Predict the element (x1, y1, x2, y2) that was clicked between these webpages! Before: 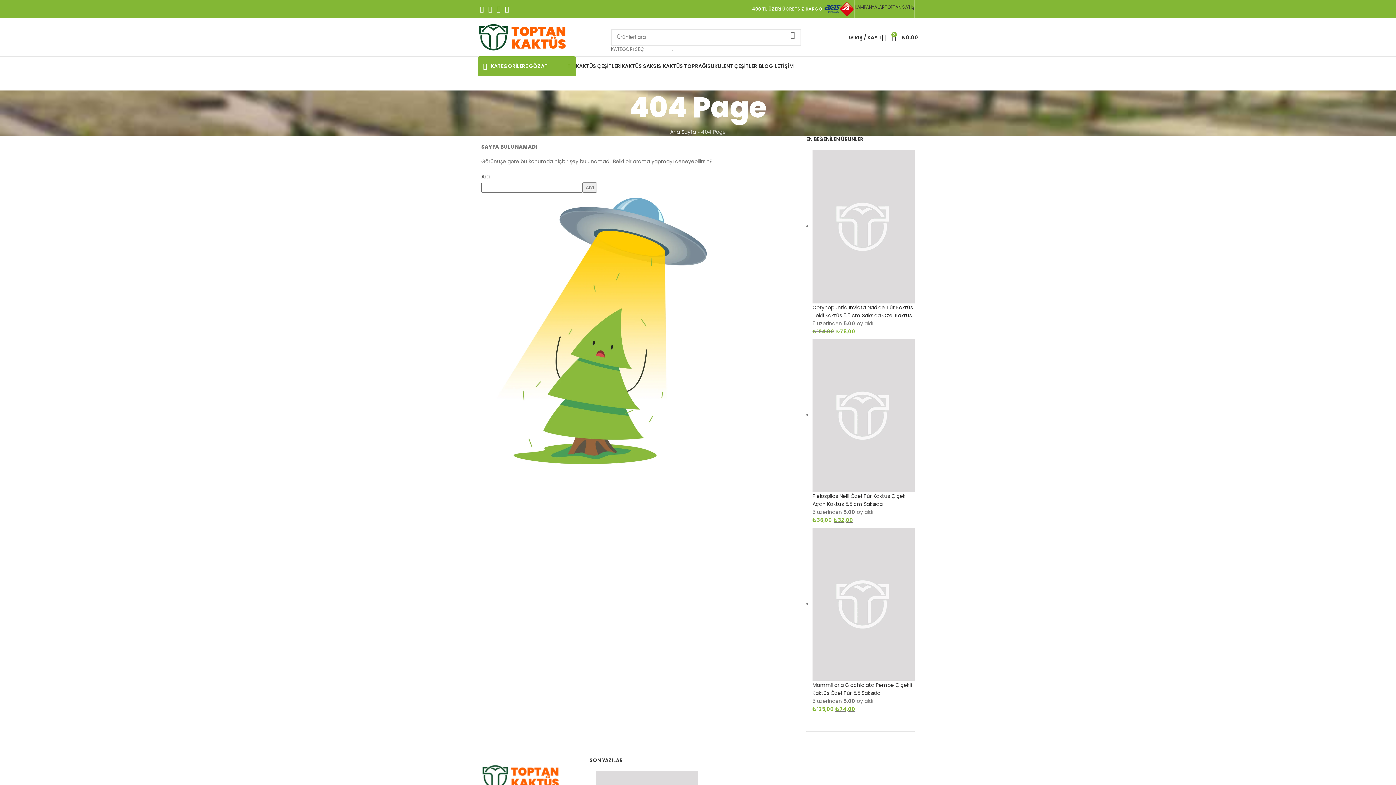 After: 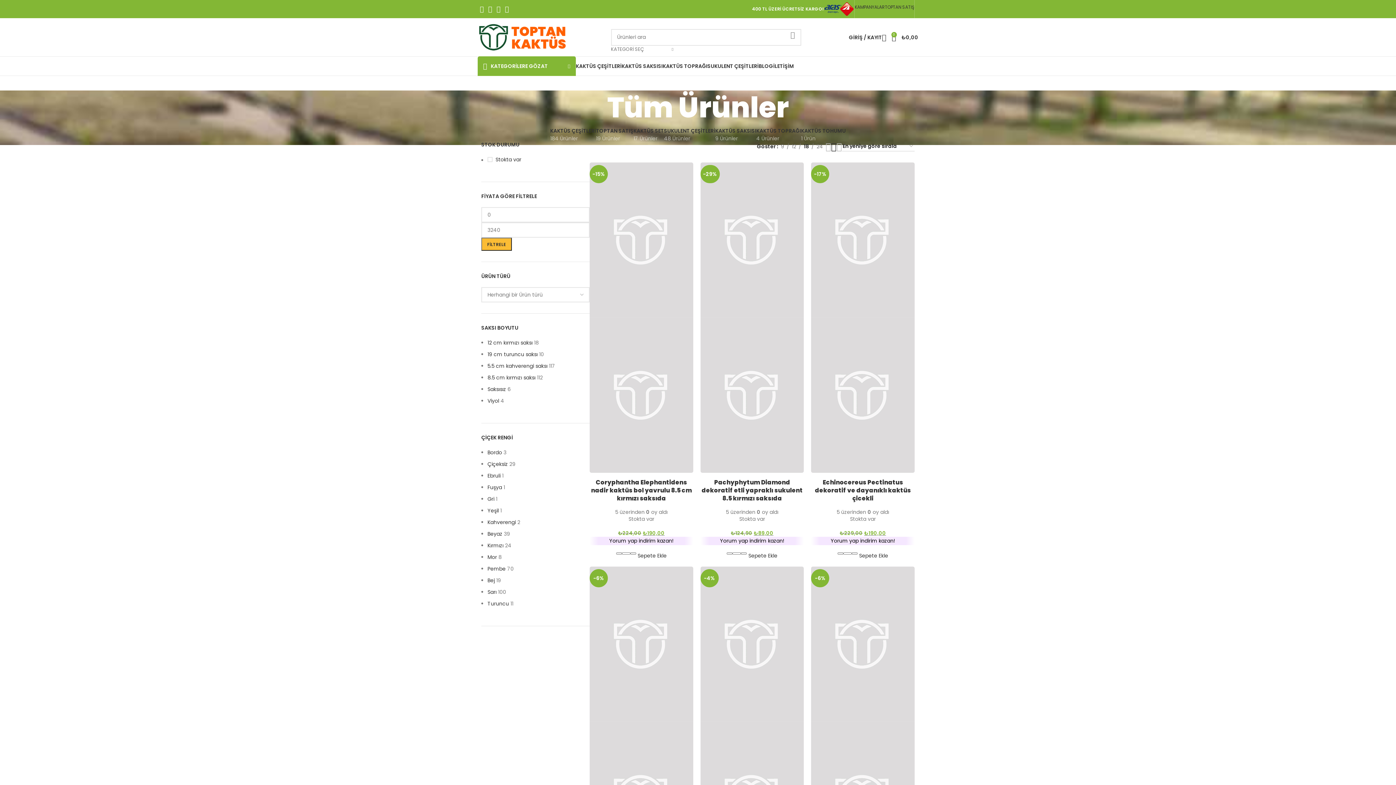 Action: label: Site logosu bbox: (477, 33, 568, 40)